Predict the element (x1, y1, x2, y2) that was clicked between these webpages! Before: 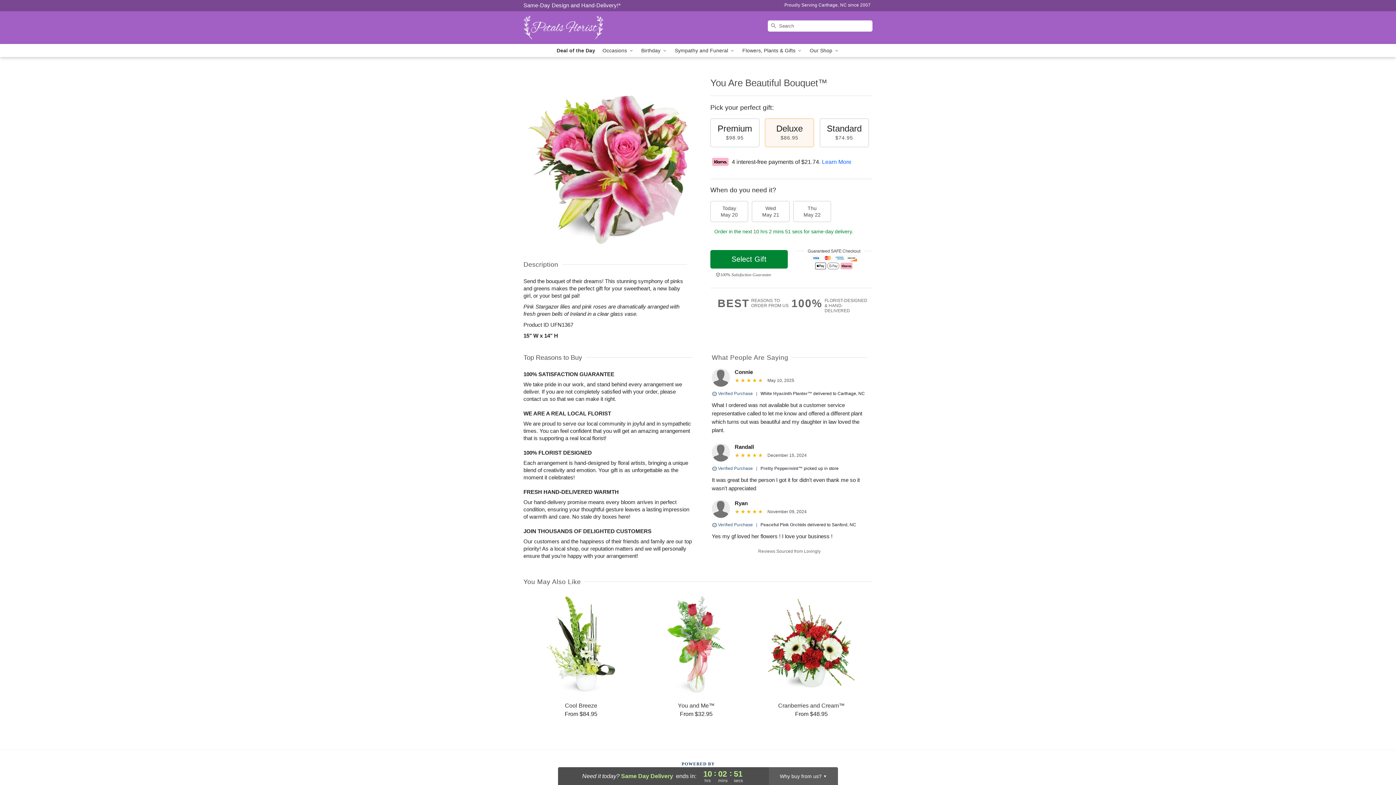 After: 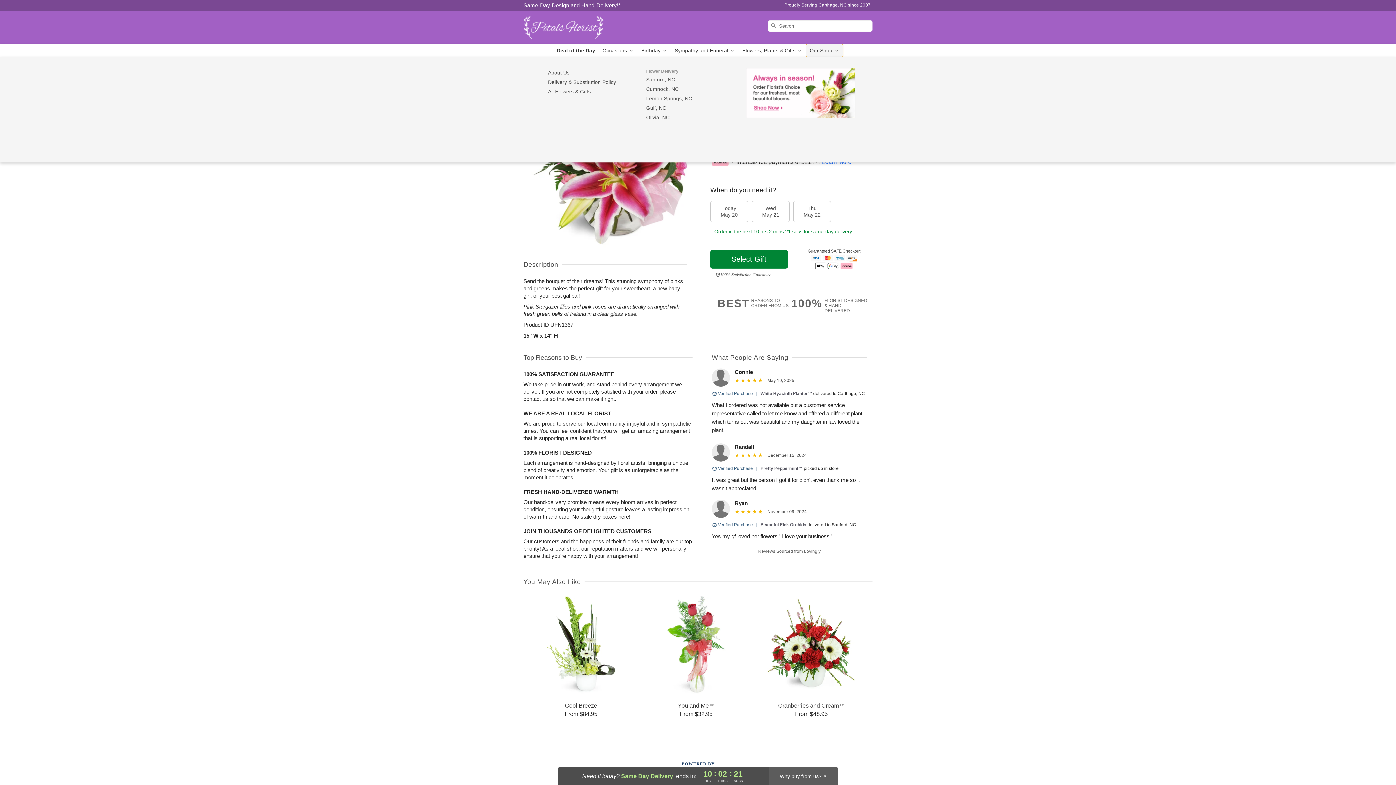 Action: label: Our Shop  bbox: (806, 44, 843, 57)